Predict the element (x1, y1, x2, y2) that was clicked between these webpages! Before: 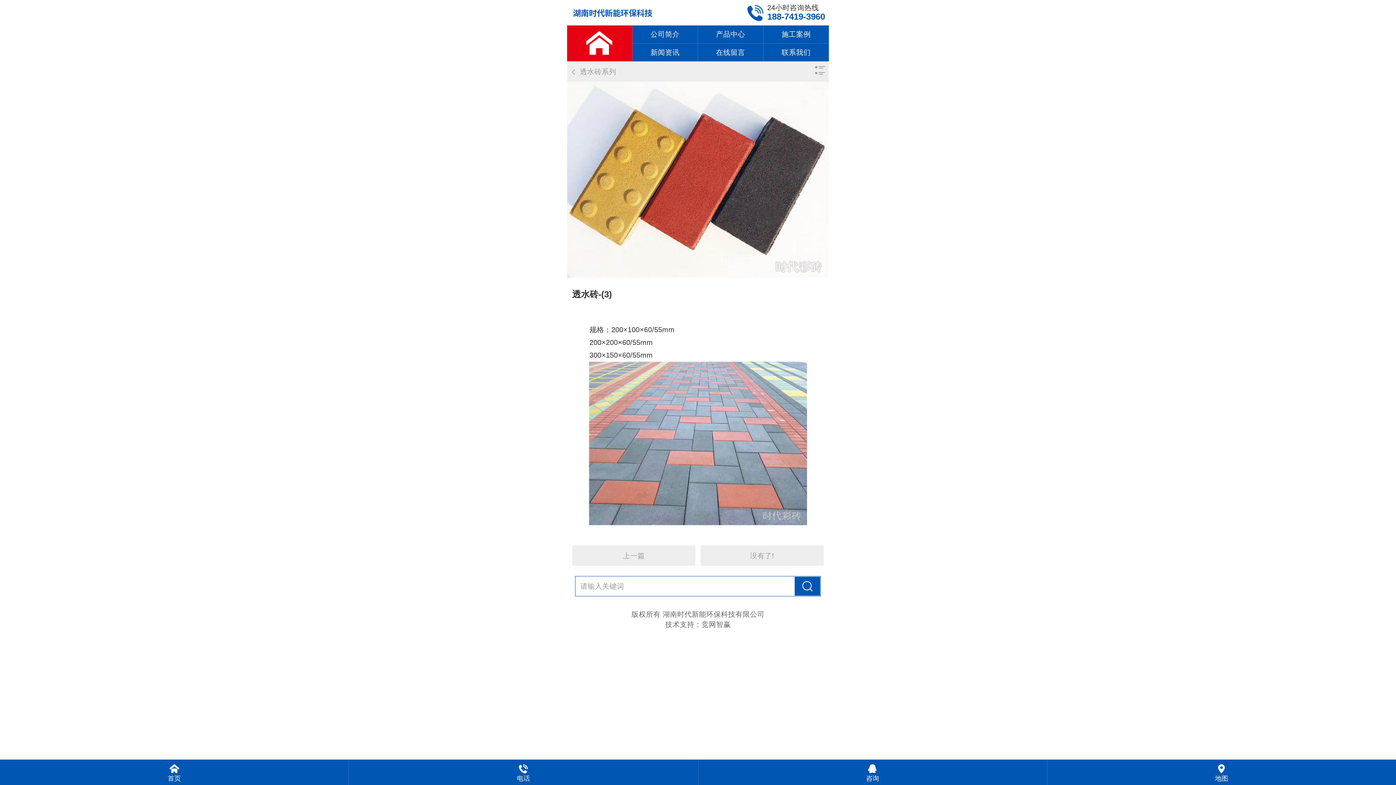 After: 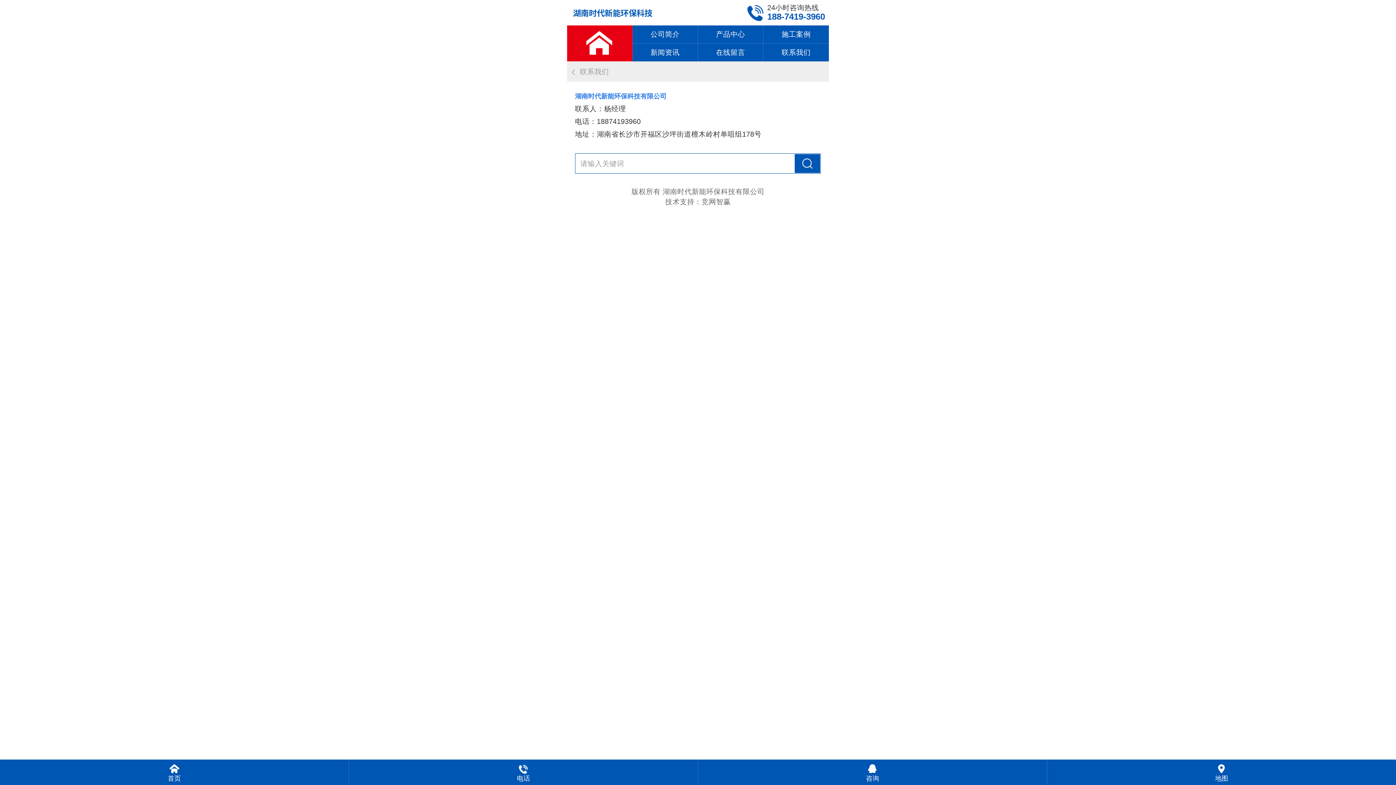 Action: bbox: (763, 43, 829, 61) label: 联系我们